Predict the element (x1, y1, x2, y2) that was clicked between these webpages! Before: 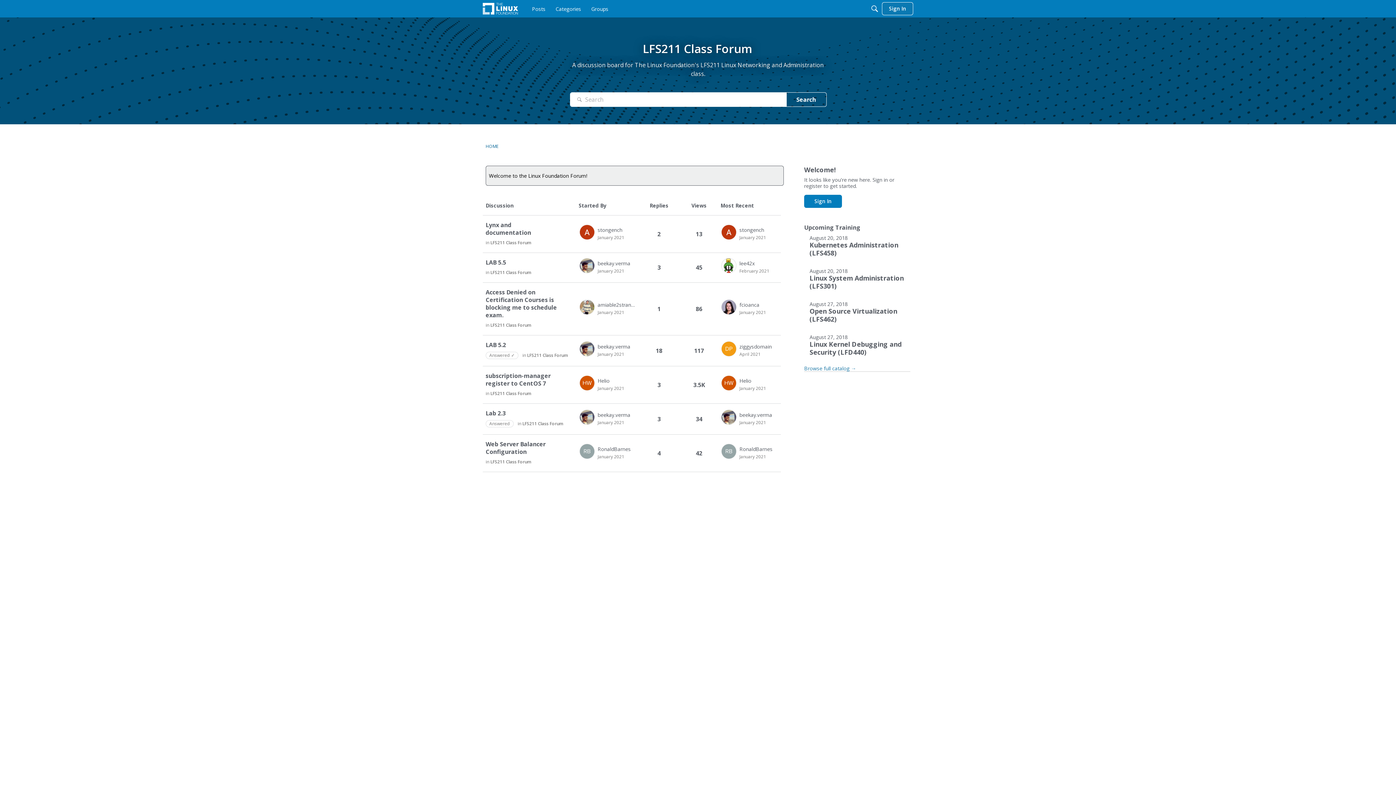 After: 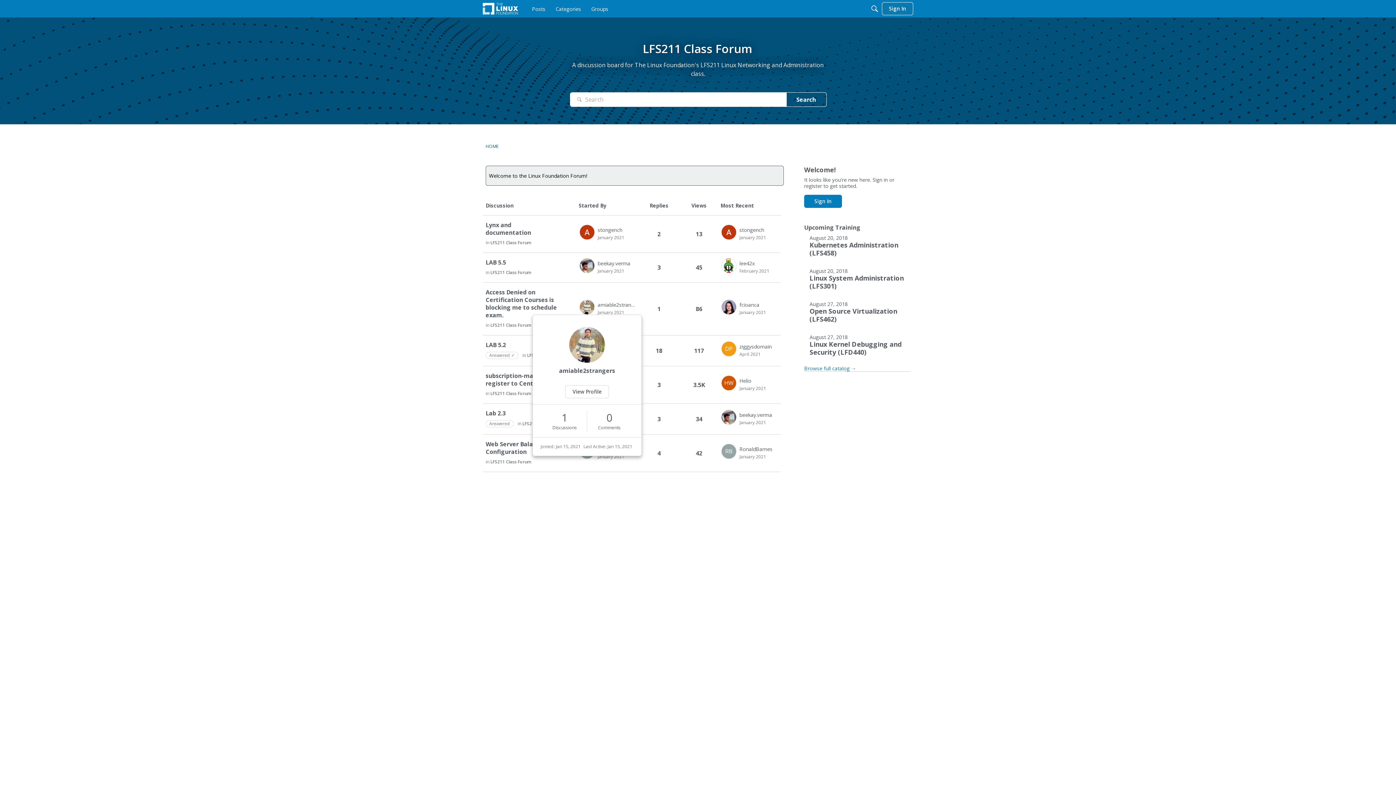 Action: bbox: (579, 299, 594, 314) label: User: "amiable2strangers"